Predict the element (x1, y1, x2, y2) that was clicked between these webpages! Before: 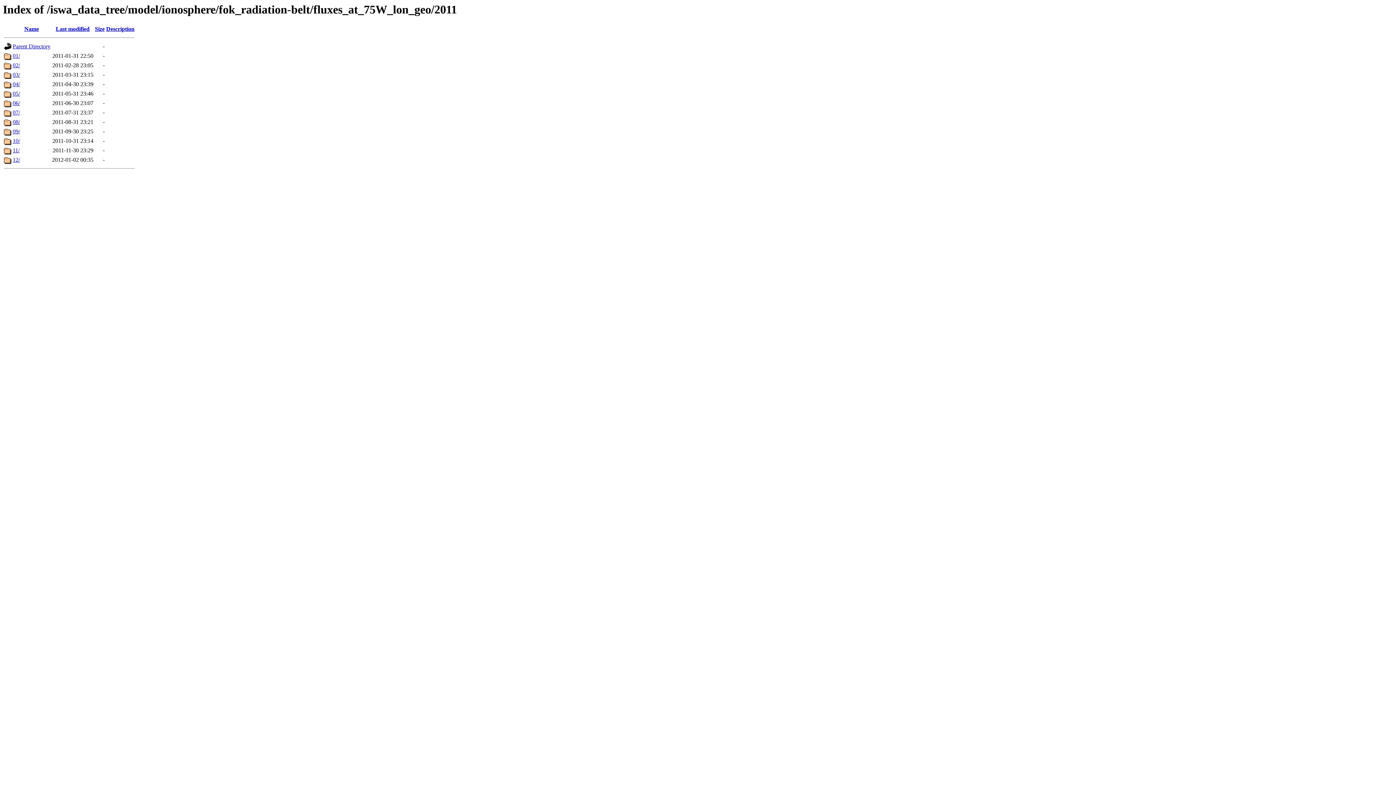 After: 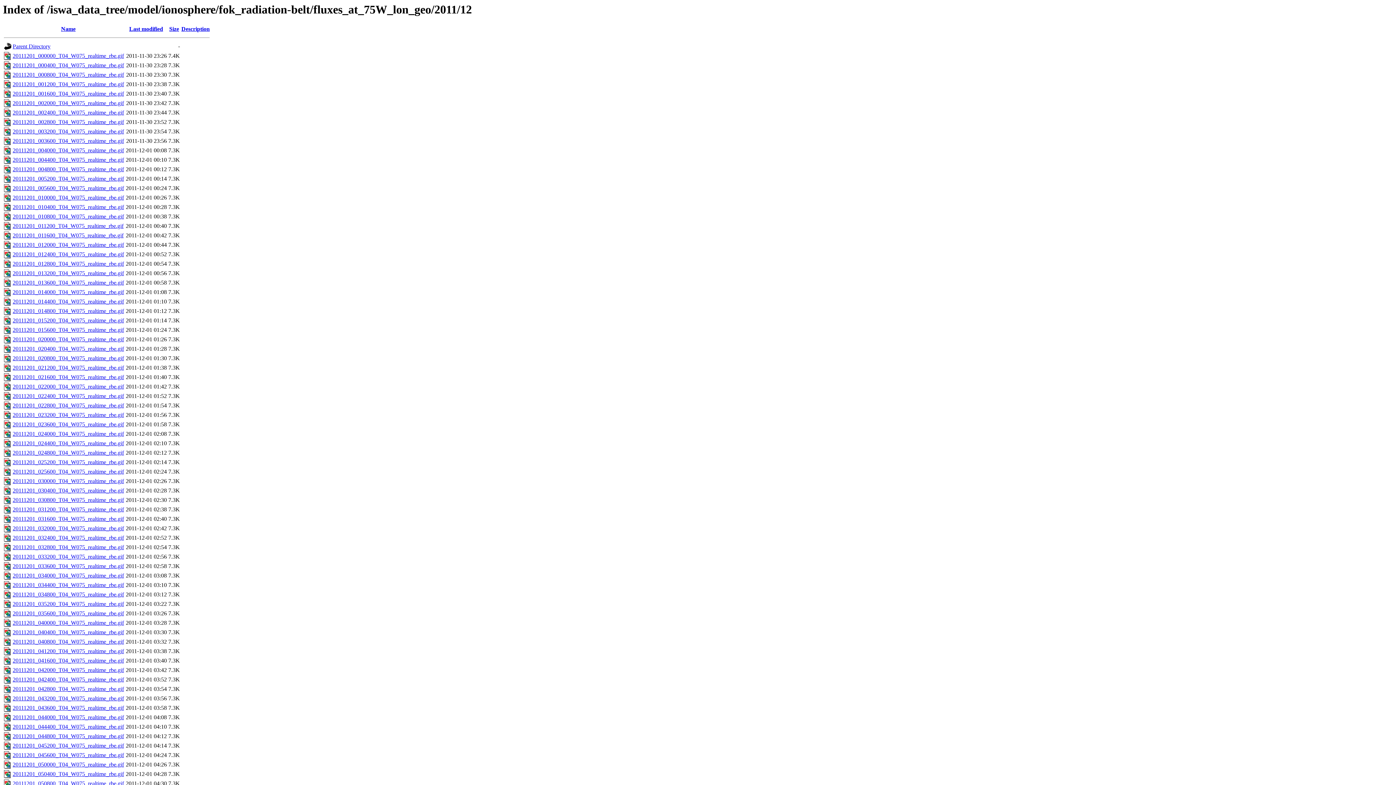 Action: label: 12/ bbox: (12, 156, 20, 163)